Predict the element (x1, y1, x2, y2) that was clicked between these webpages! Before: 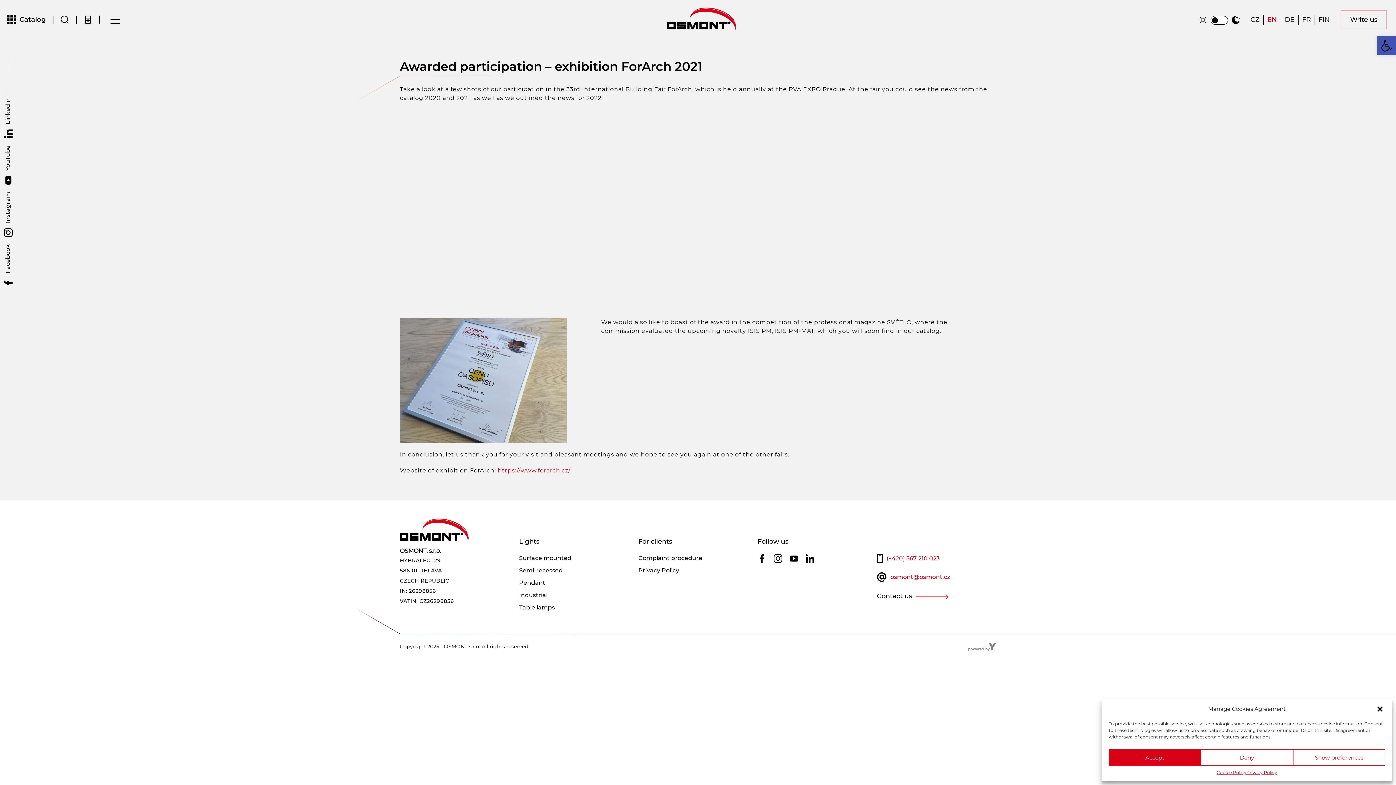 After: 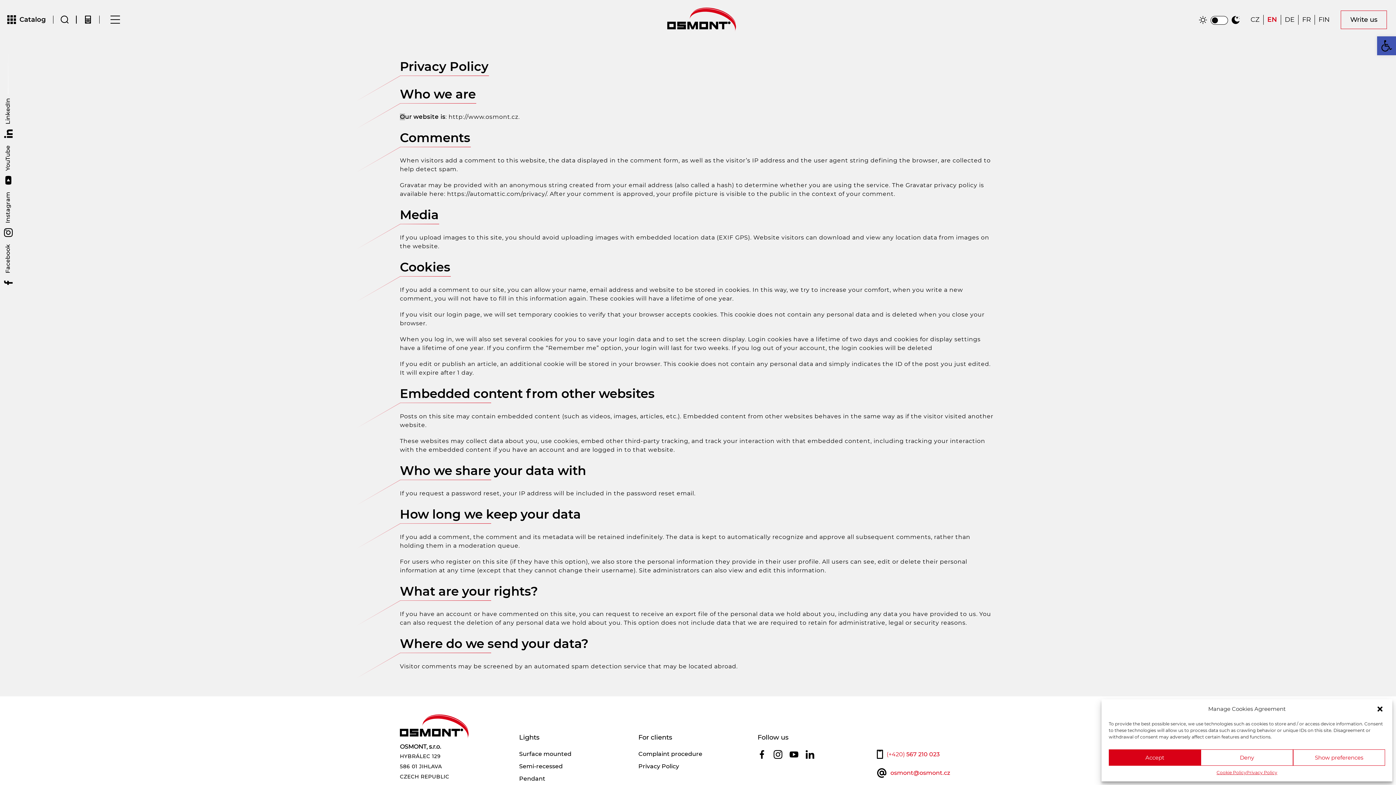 Action: bbox: (638, 566, 679, 575) label: Privacy Policy